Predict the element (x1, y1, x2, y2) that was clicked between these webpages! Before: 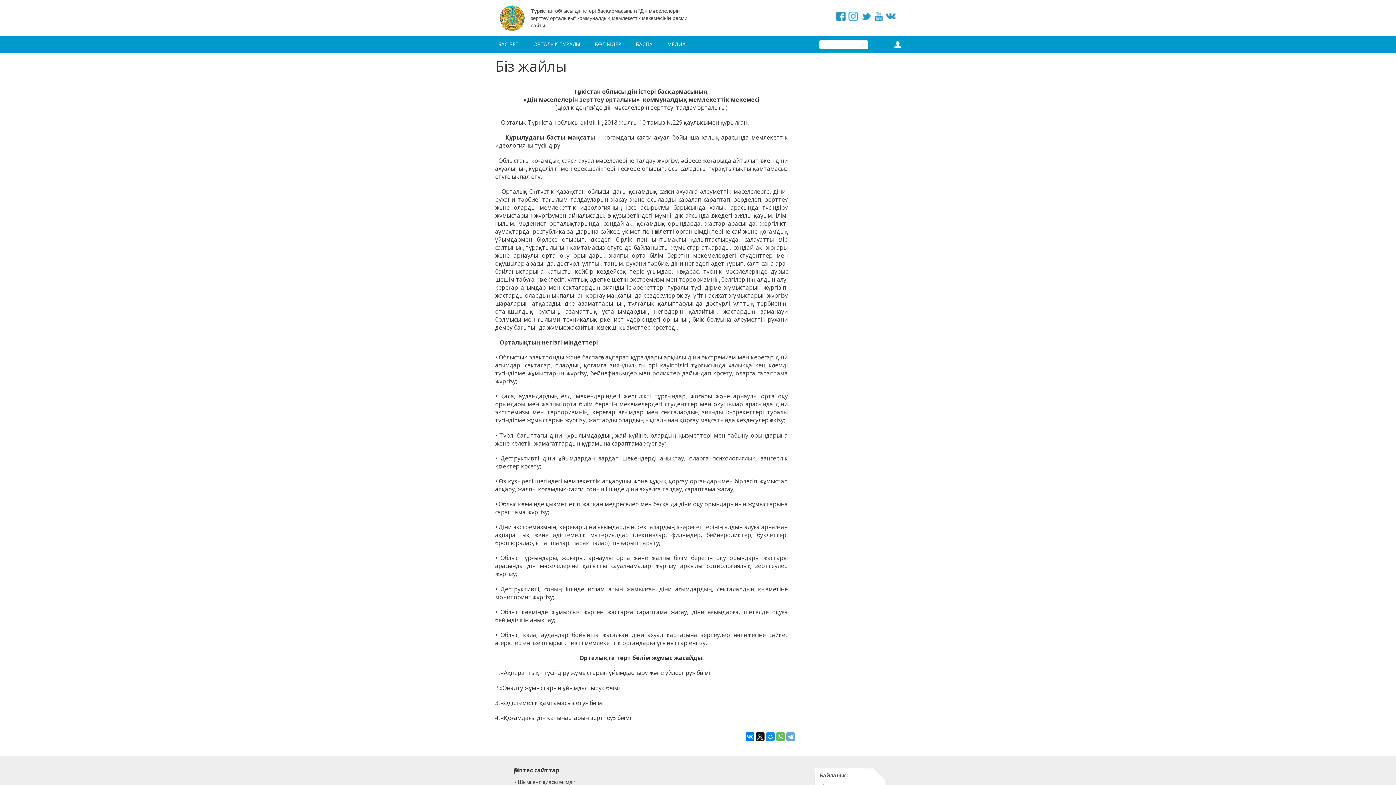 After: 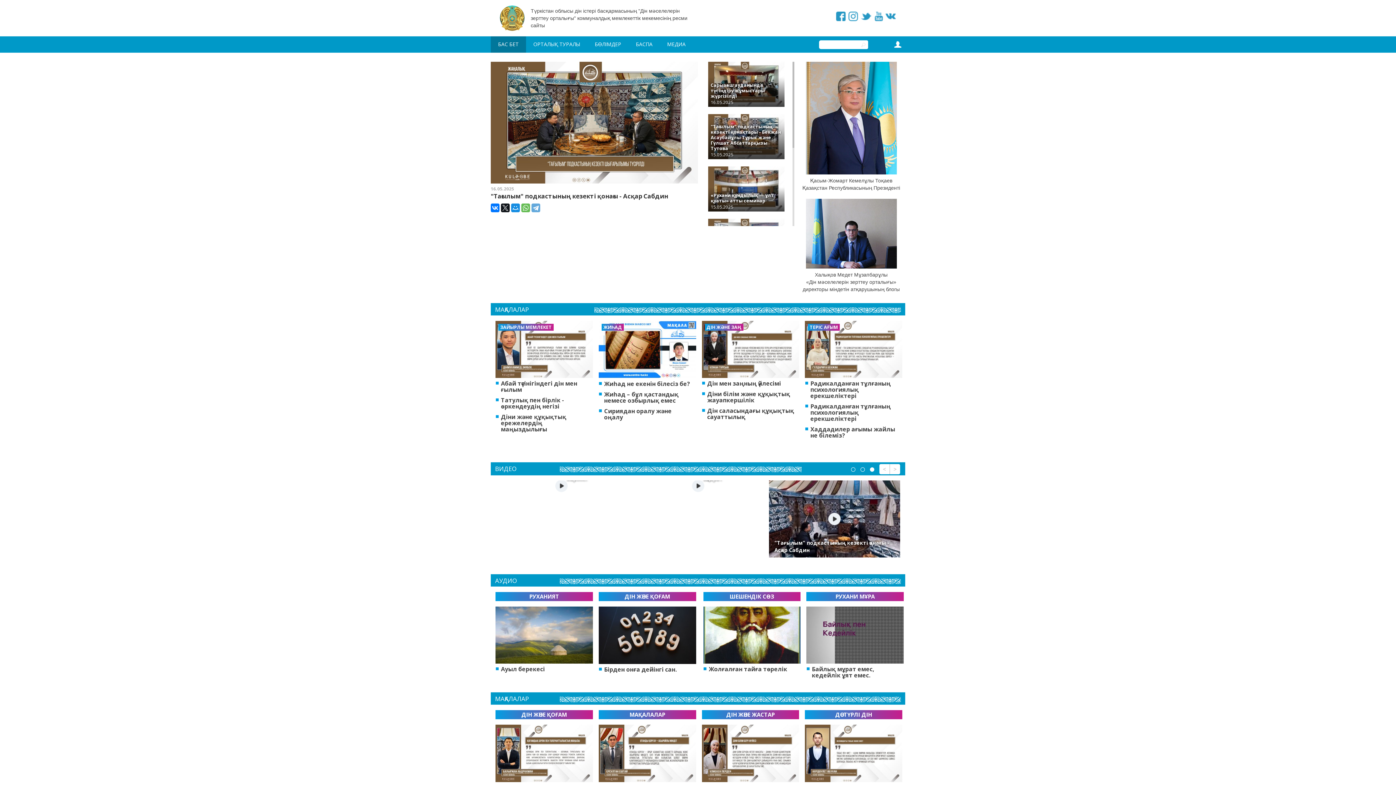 Action: label: БАС БЕТ bbox: (490, 36, 526, 52)